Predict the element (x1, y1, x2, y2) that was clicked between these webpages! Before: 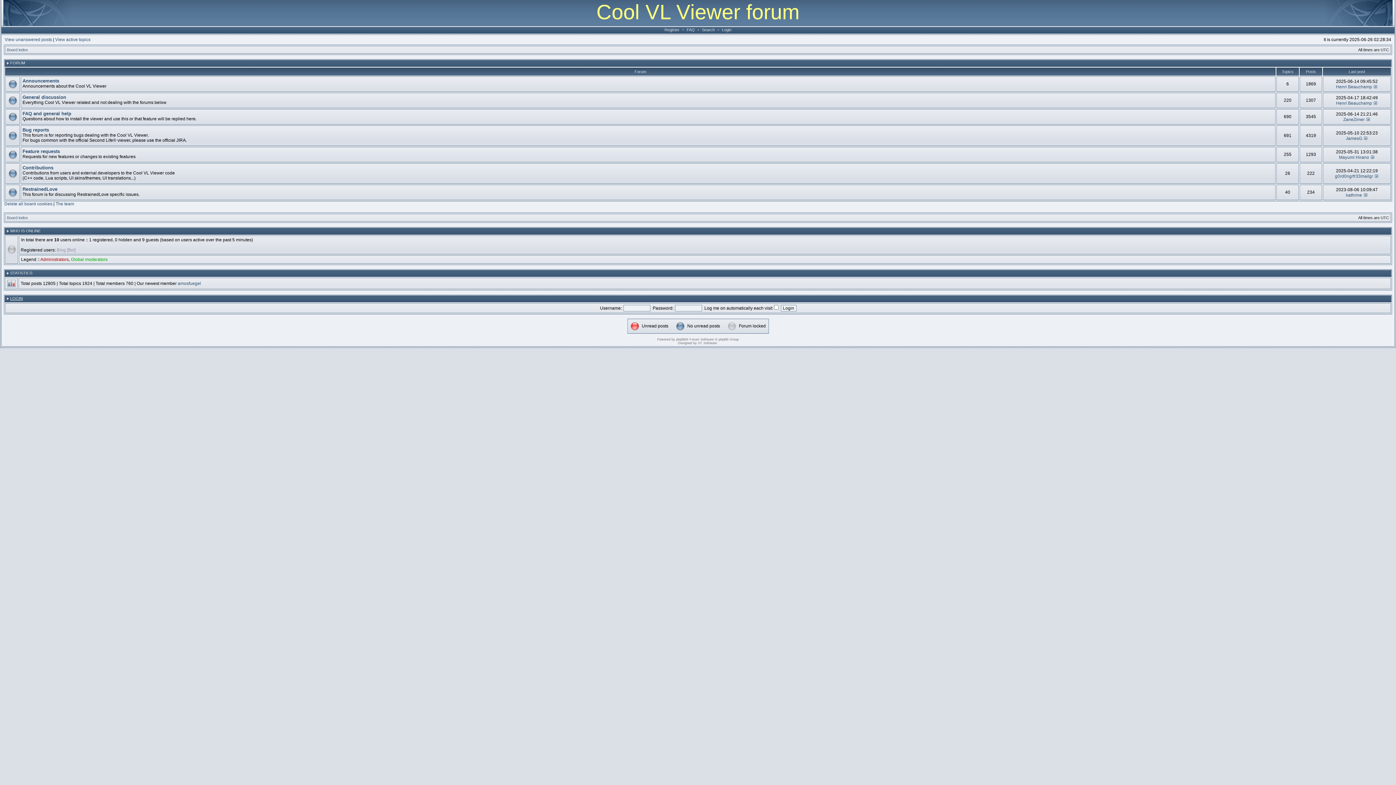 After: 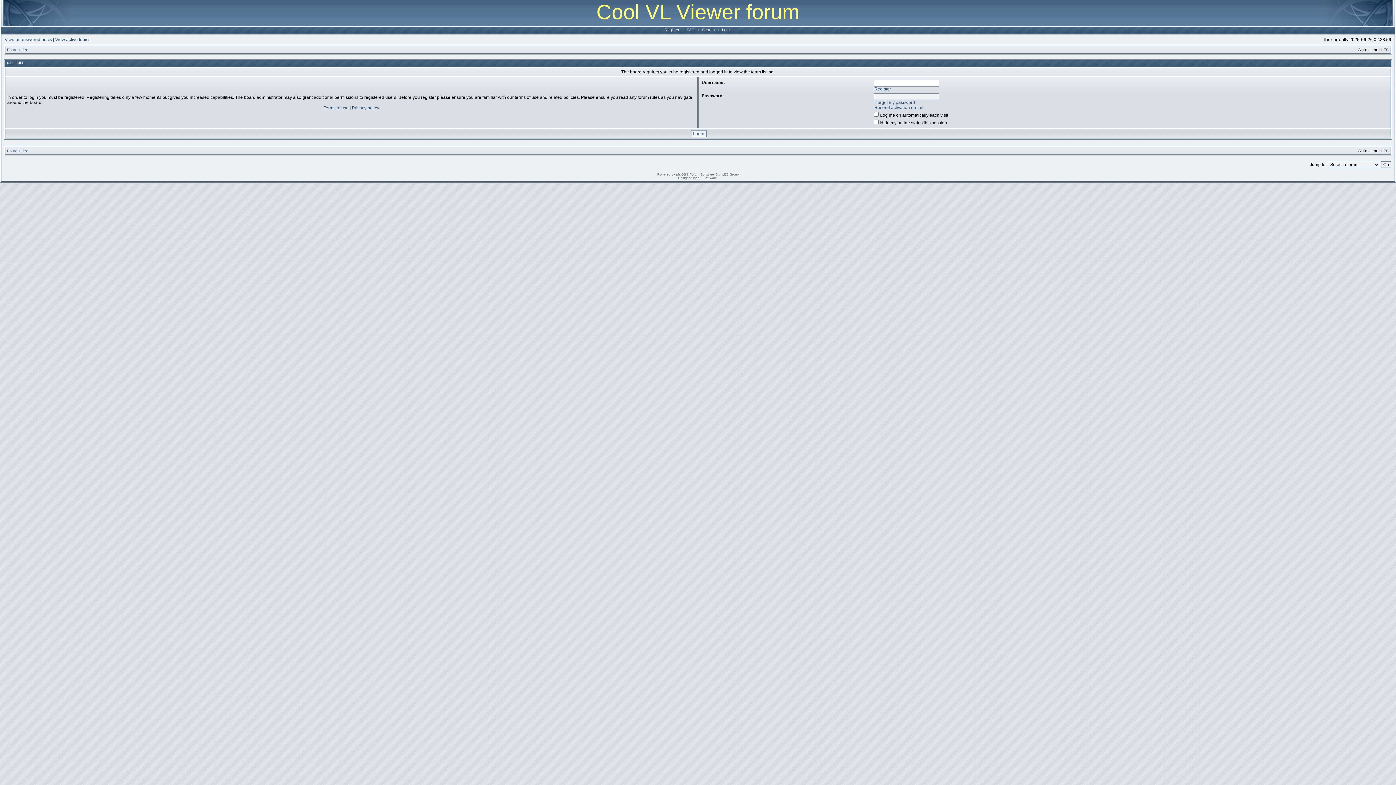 Action: bbox: (55, 201, 74, 206) label: The team